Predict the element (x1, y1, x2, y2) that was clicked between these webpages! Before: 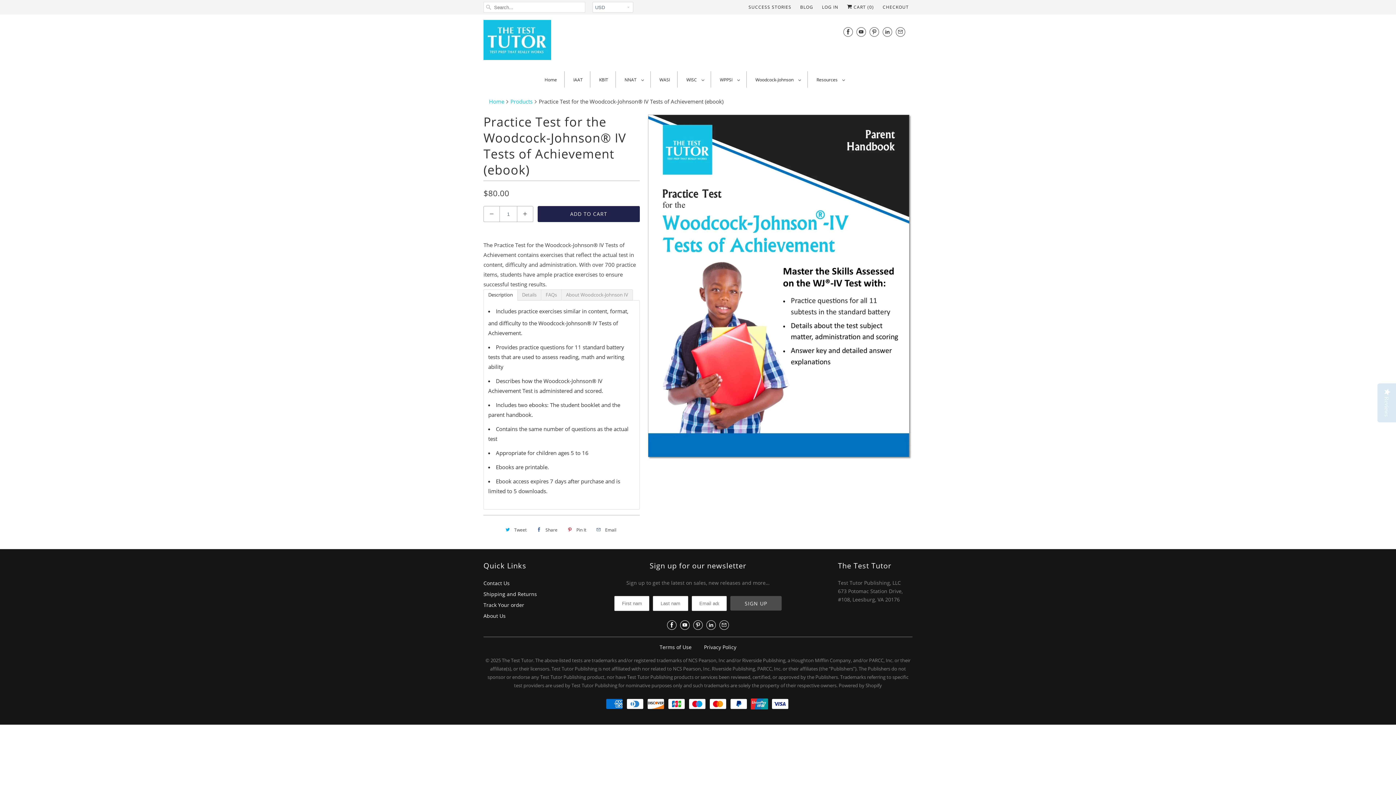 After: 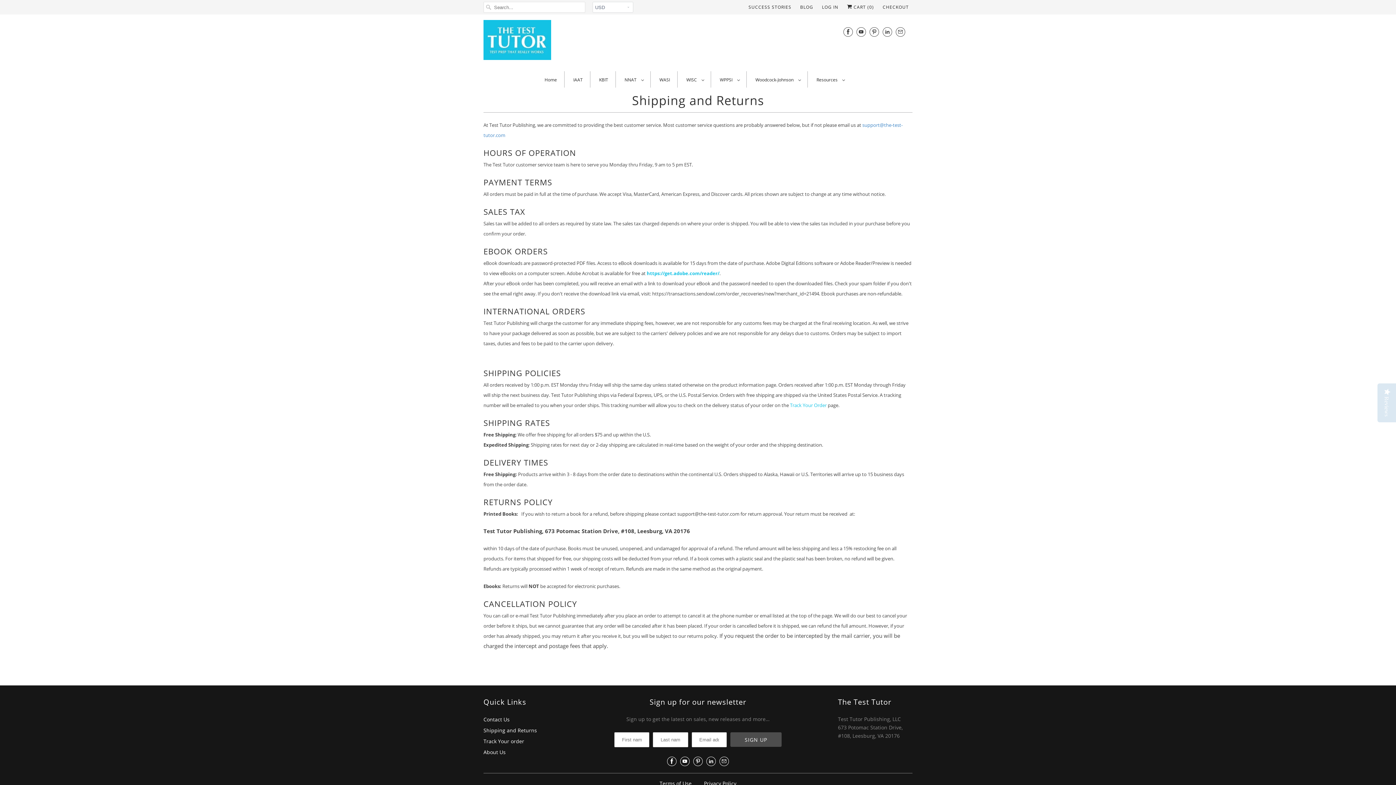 Action: bbox: (483, 590, 537, 597) label: Shipping and Returns